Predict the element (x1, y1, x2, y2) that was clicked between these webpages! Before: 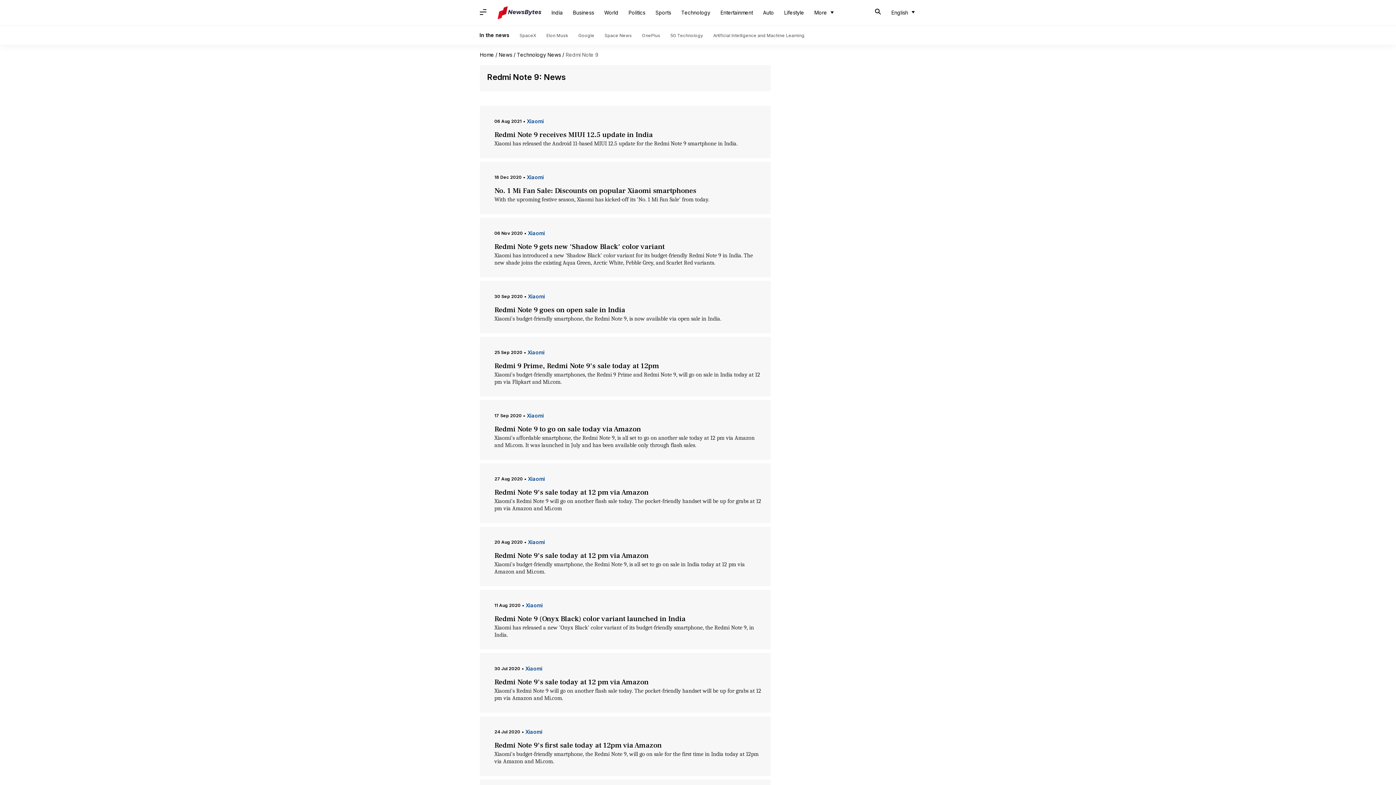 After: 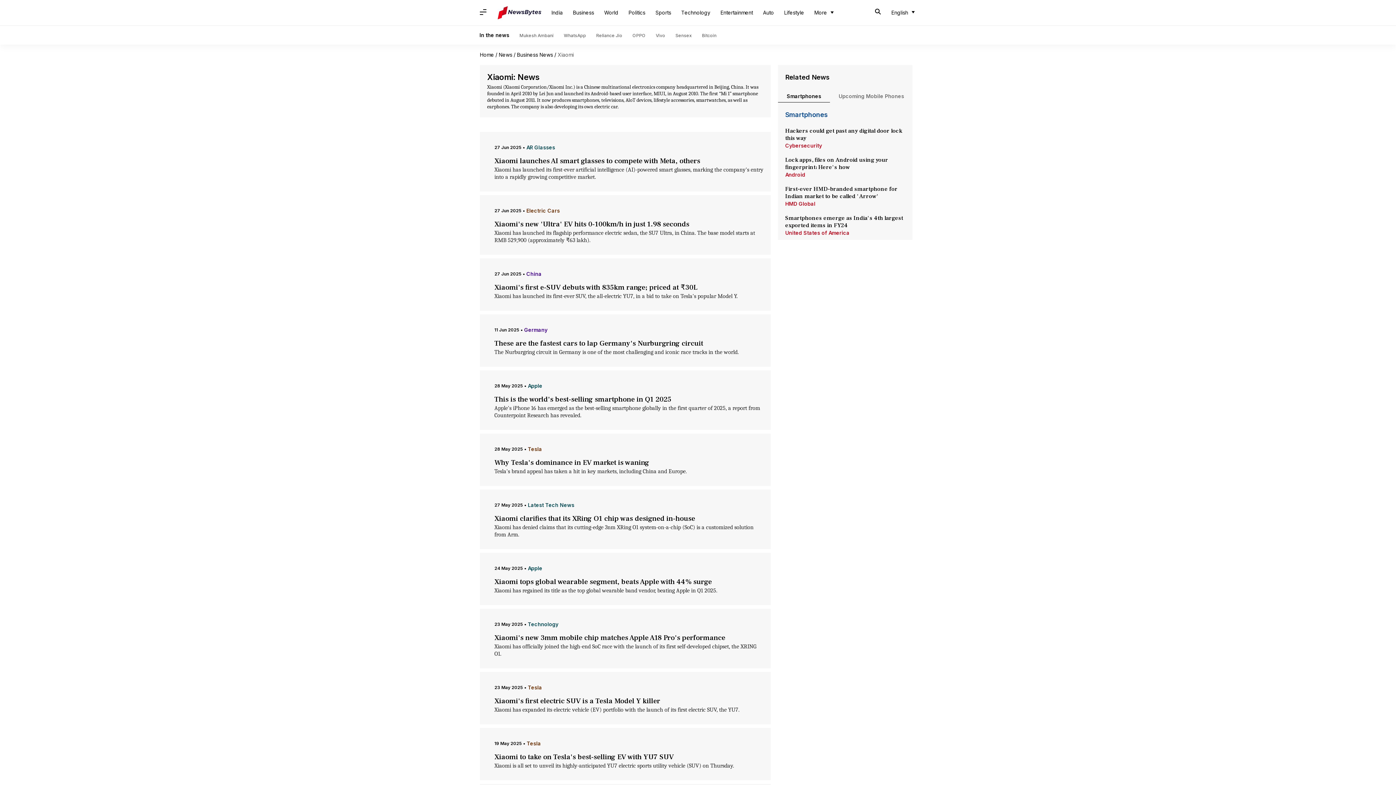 Action: bbox: (526, 412, 544, 419) label: Xiaomi